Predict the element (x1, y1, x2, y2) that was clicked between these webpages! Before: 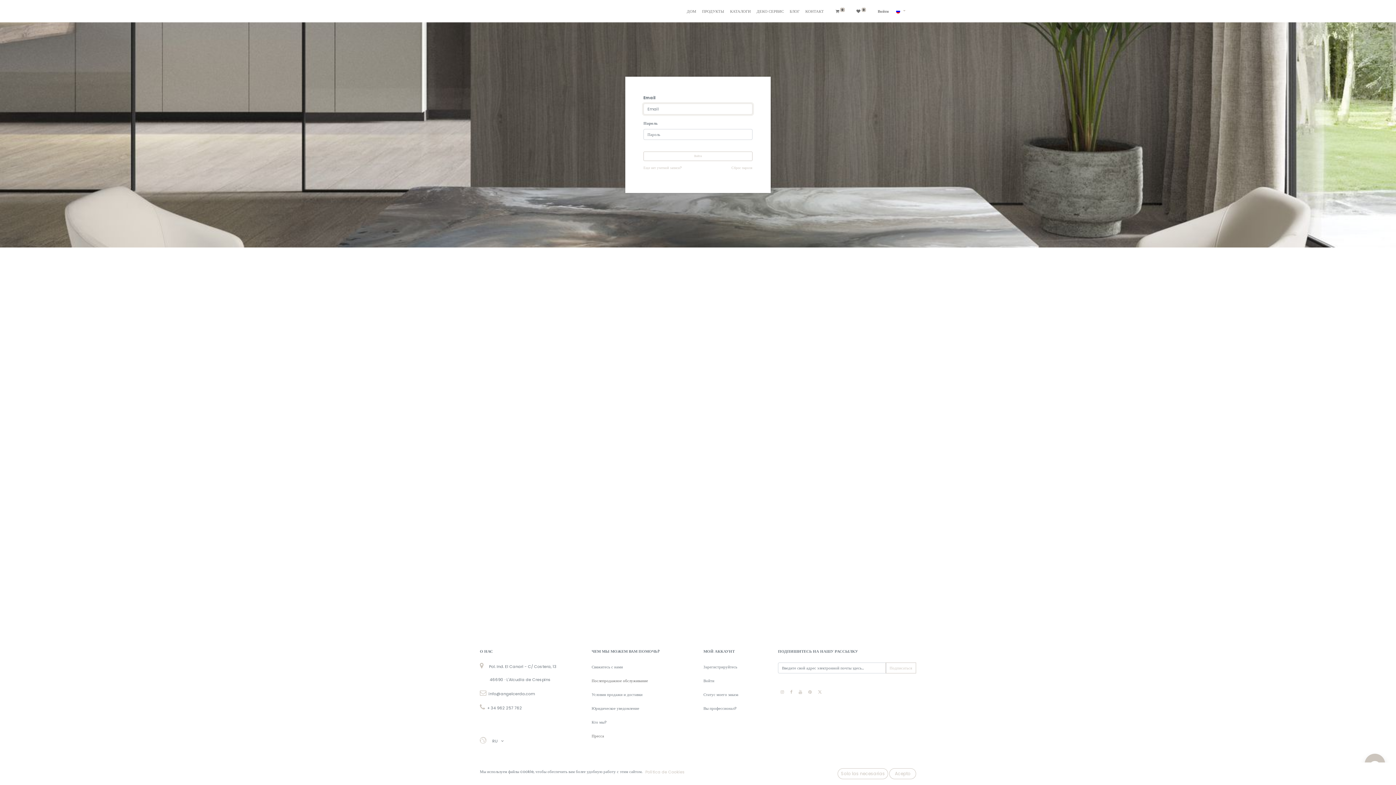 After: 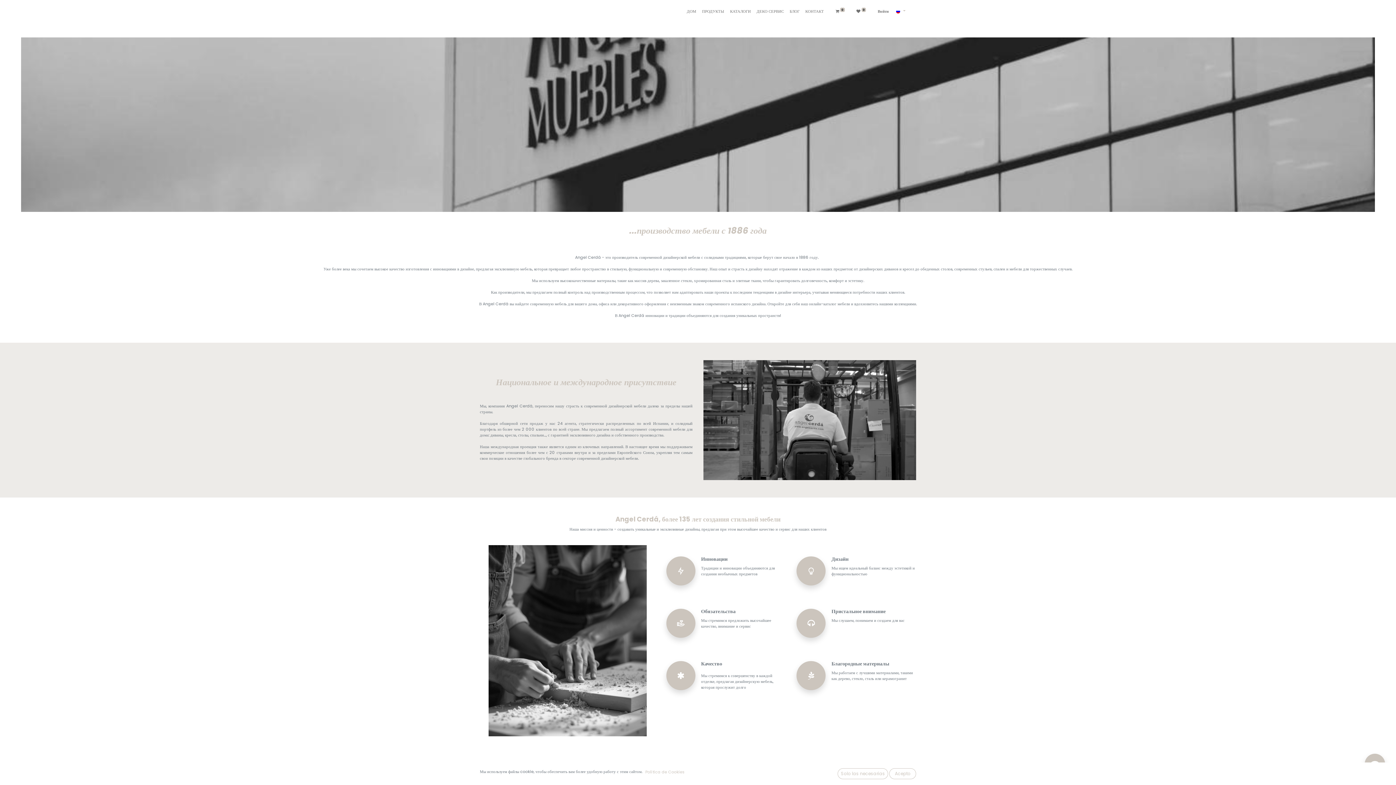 Action: label: Кто мы? bbox: (591, 718, 606, 725)